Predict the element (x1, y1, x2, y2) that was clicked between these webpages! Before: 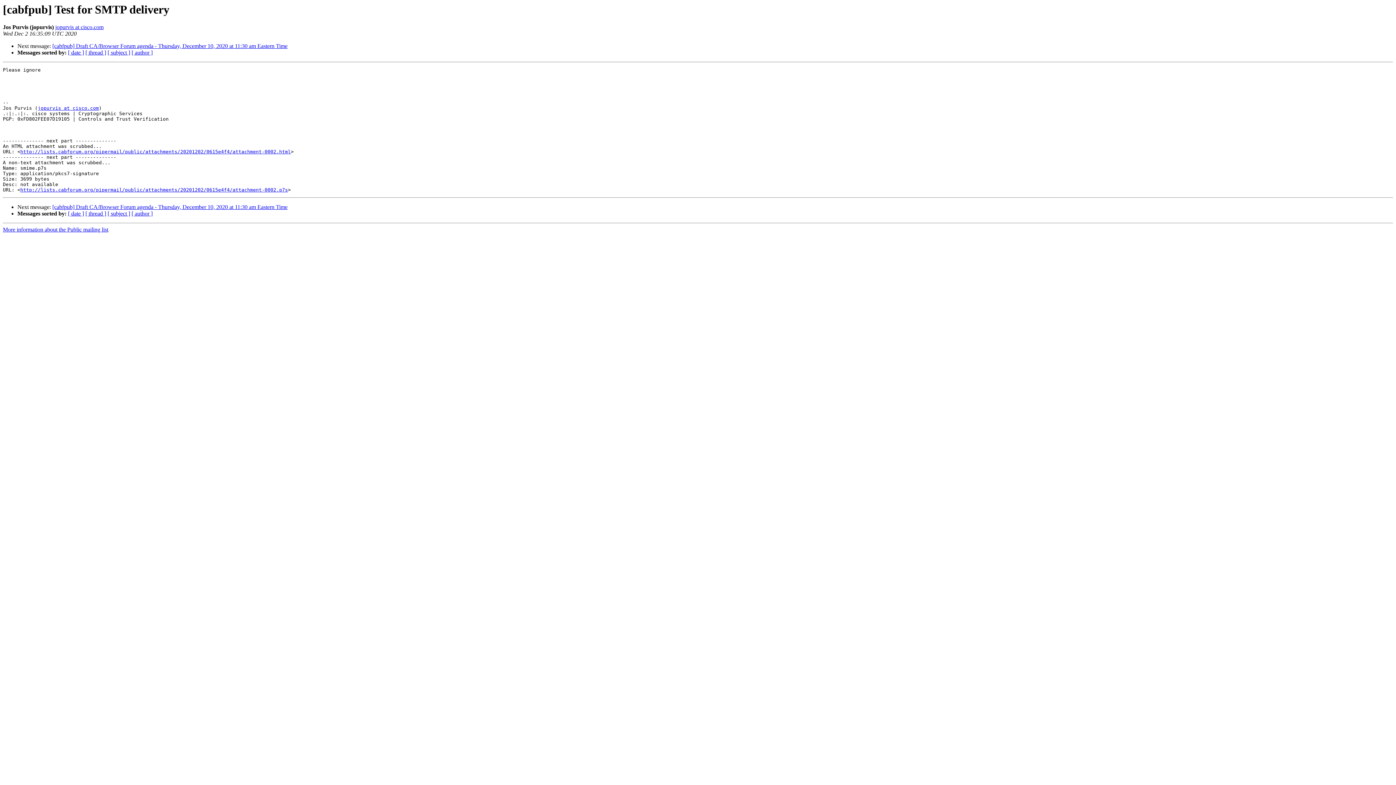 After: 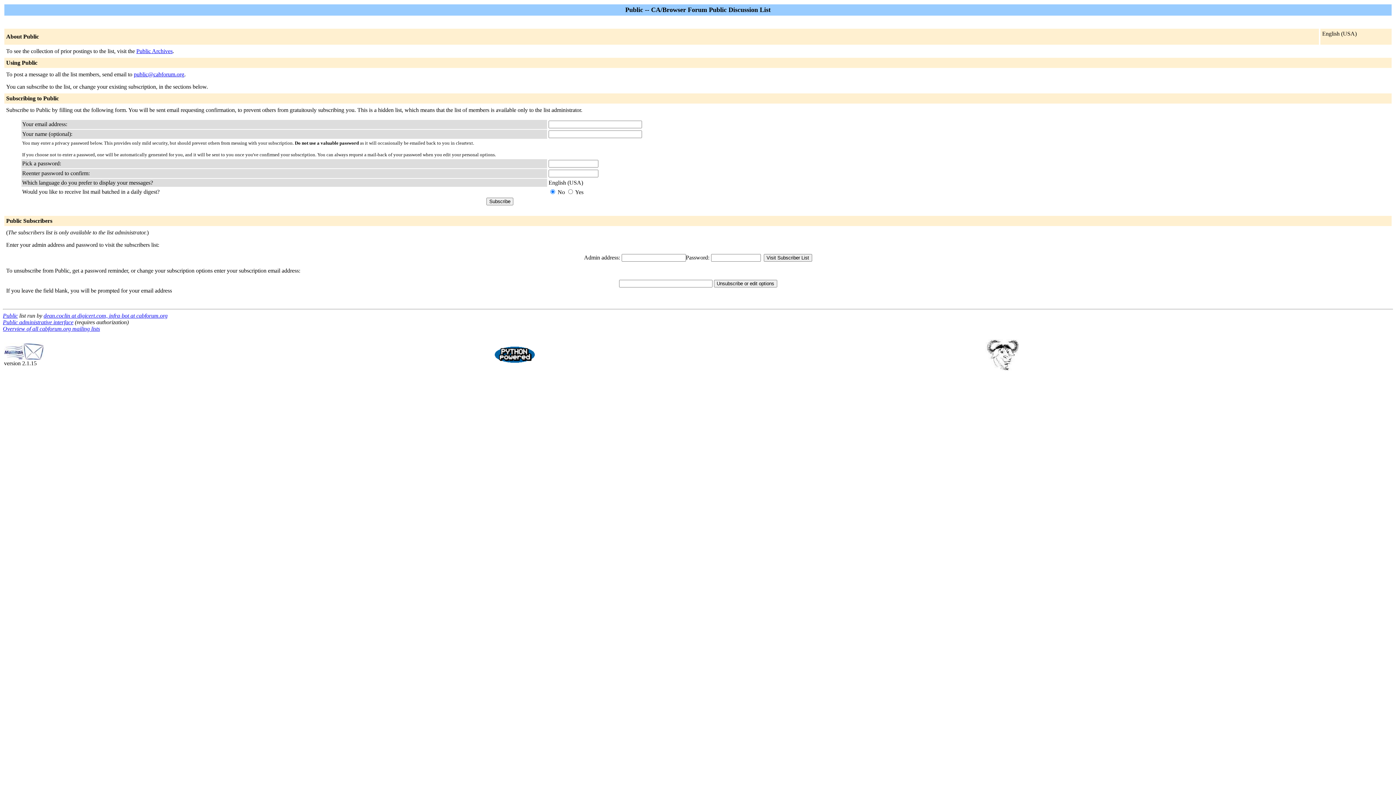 Action: label: jopurvis at cisco.com bbox: (37, 105, 98, 111)